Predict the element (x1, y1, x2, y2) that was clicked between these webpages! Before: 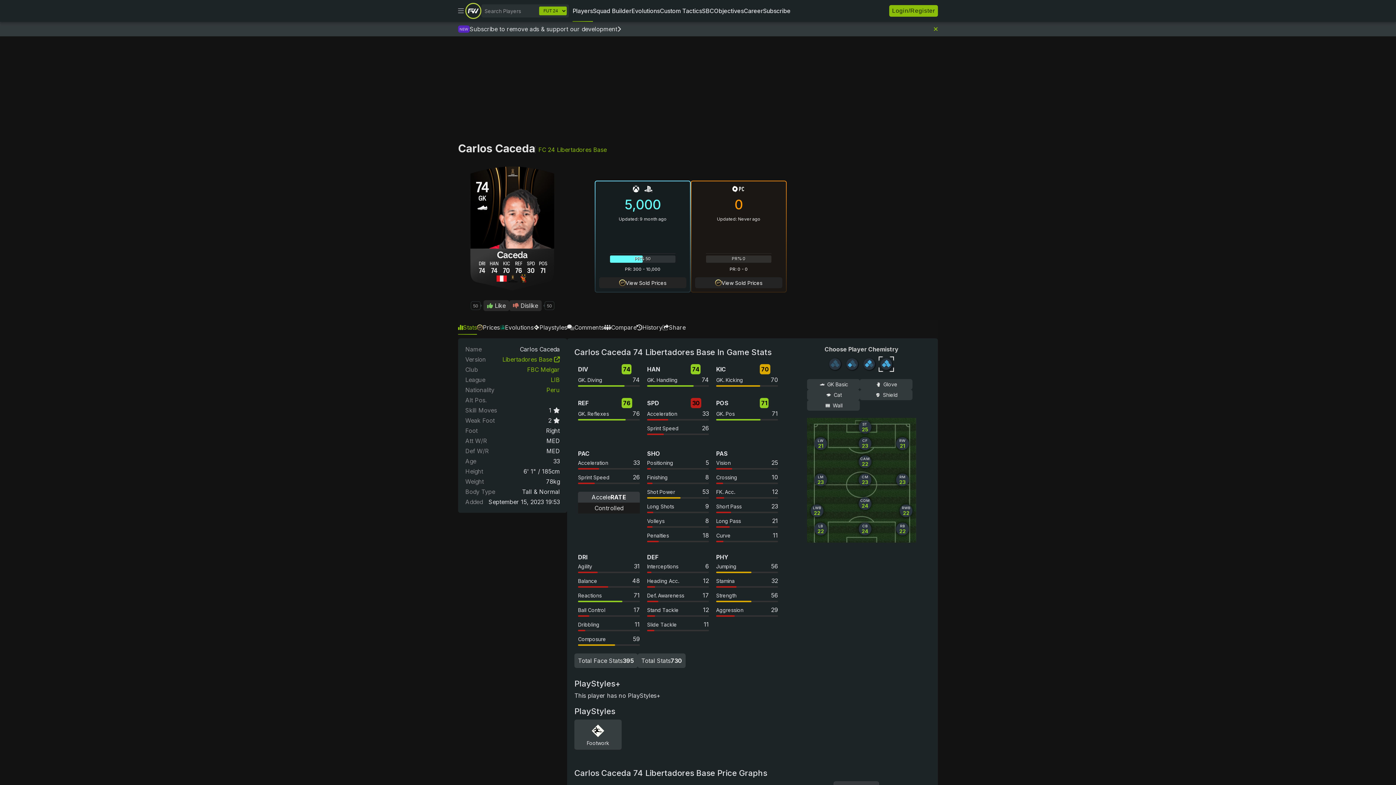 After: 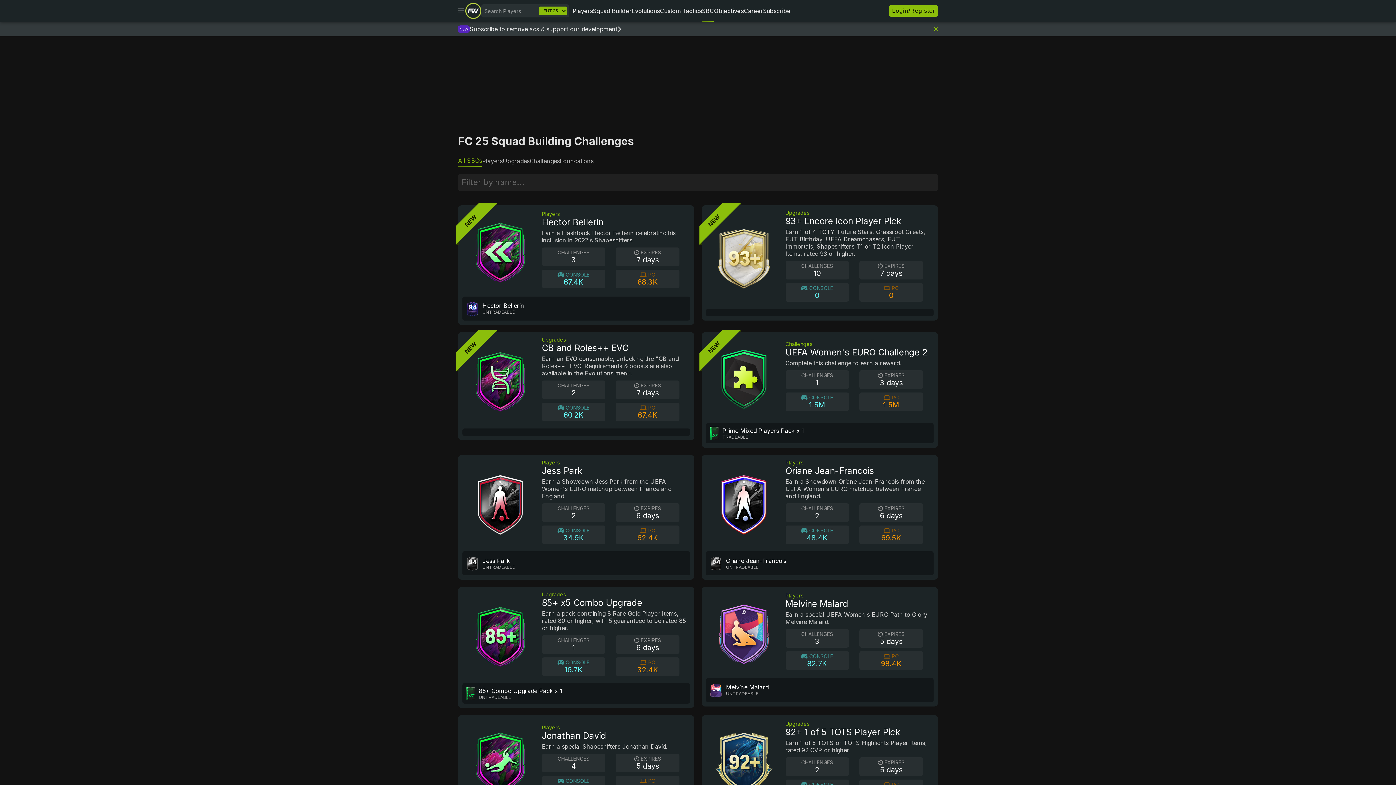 Action: bbox: (702, 7, 714, 14) label: SBC